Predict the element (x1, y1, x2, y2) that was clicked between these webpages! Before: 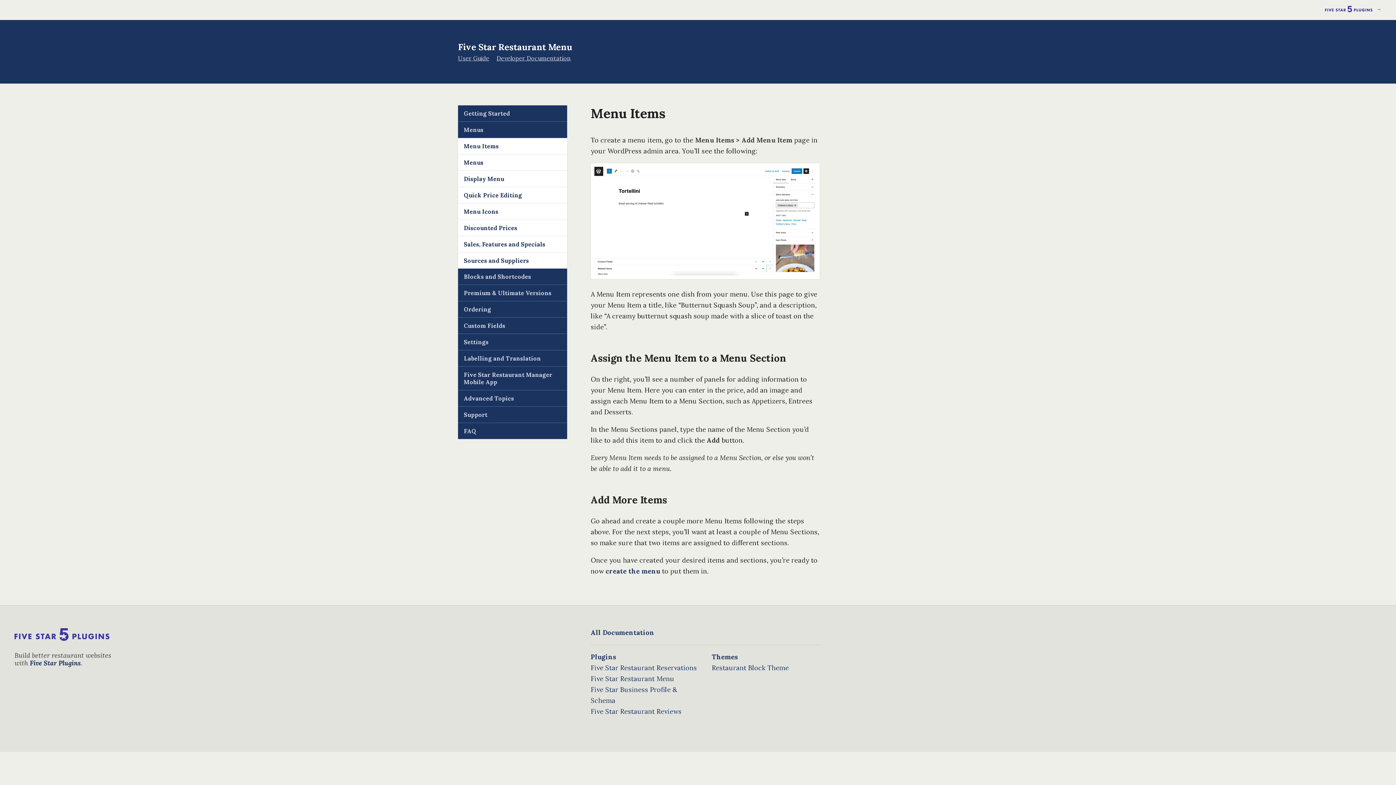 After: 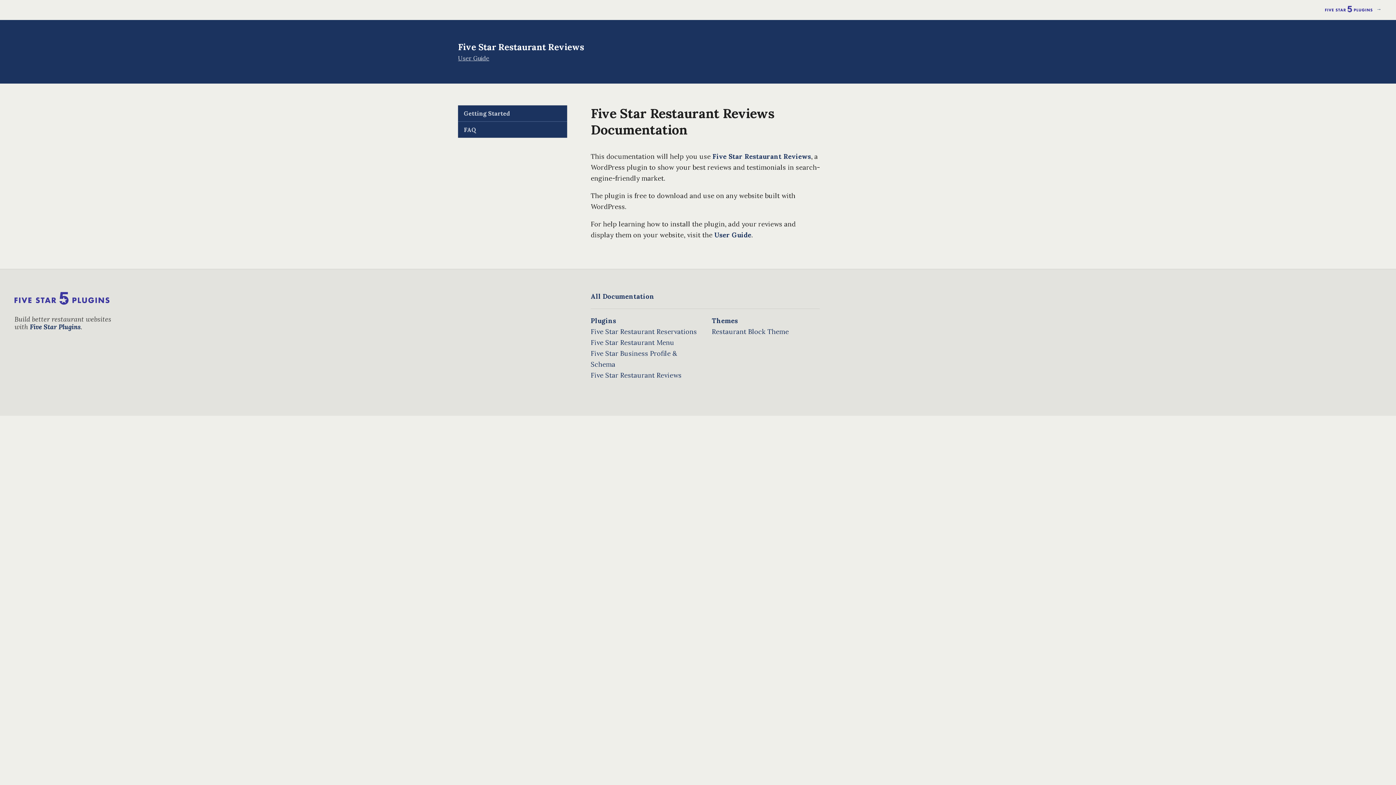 Action: label: Five Star Restaurant Reviews bbox: (590, 707, 681, 716)